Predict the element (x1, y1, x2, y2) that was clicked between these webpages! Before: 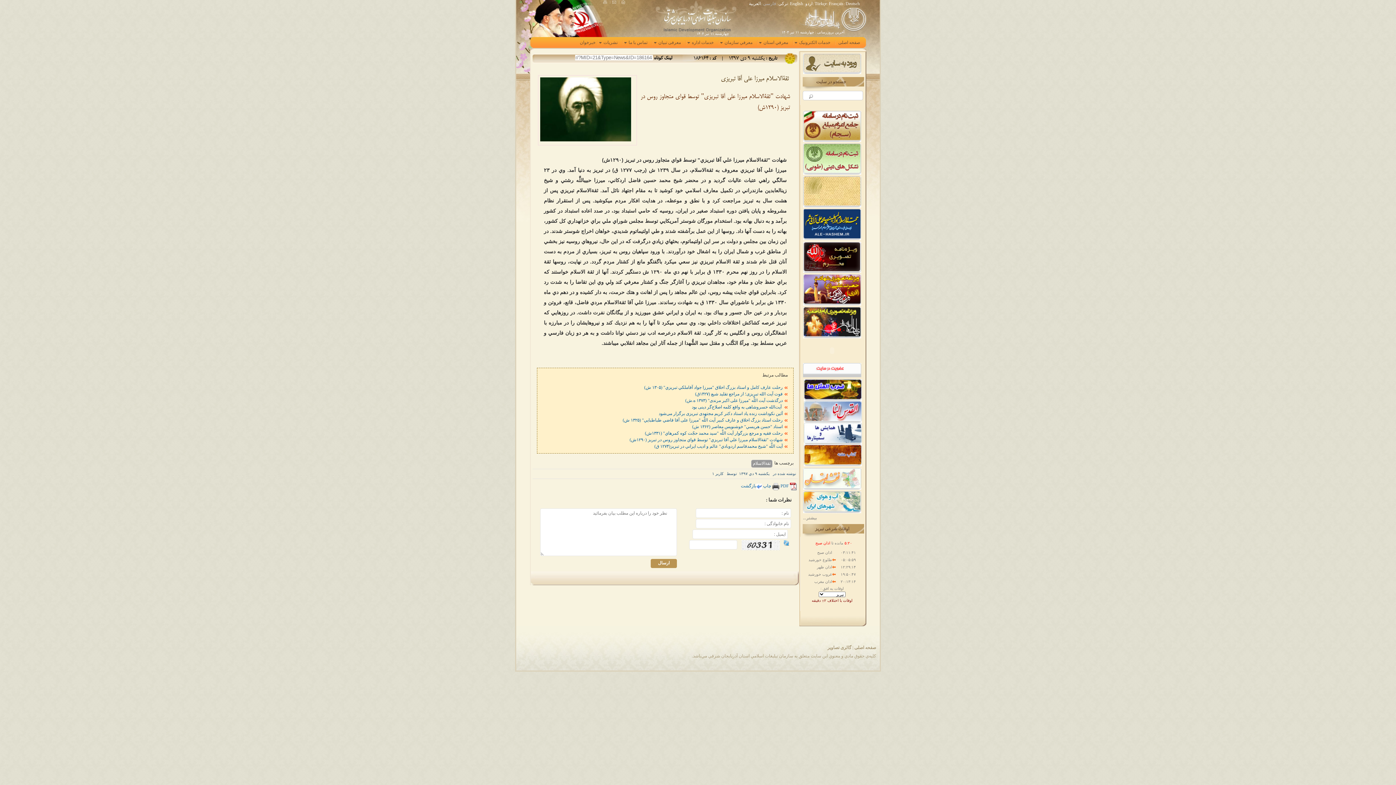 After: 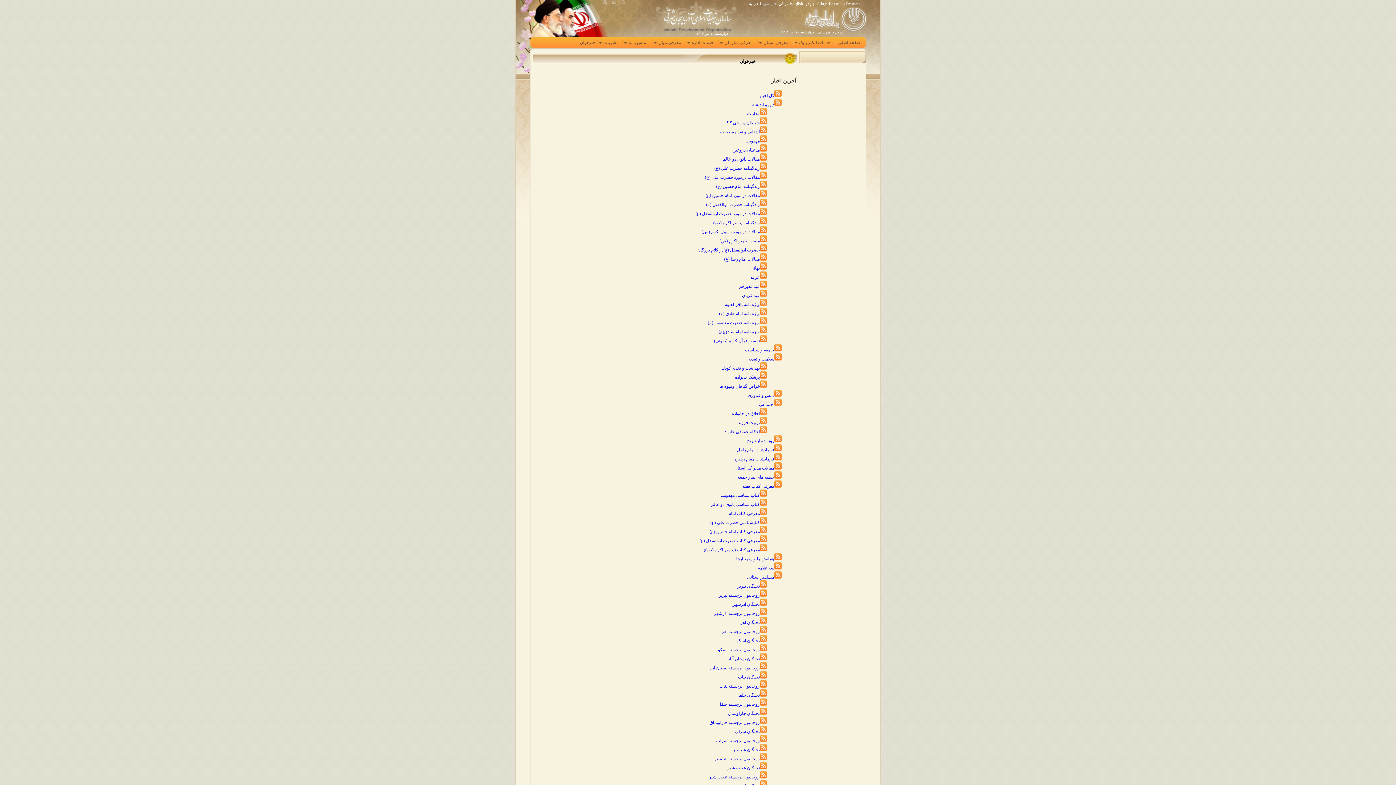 Action: bbox: (577, 37, 598, 48) label: خبرخوان